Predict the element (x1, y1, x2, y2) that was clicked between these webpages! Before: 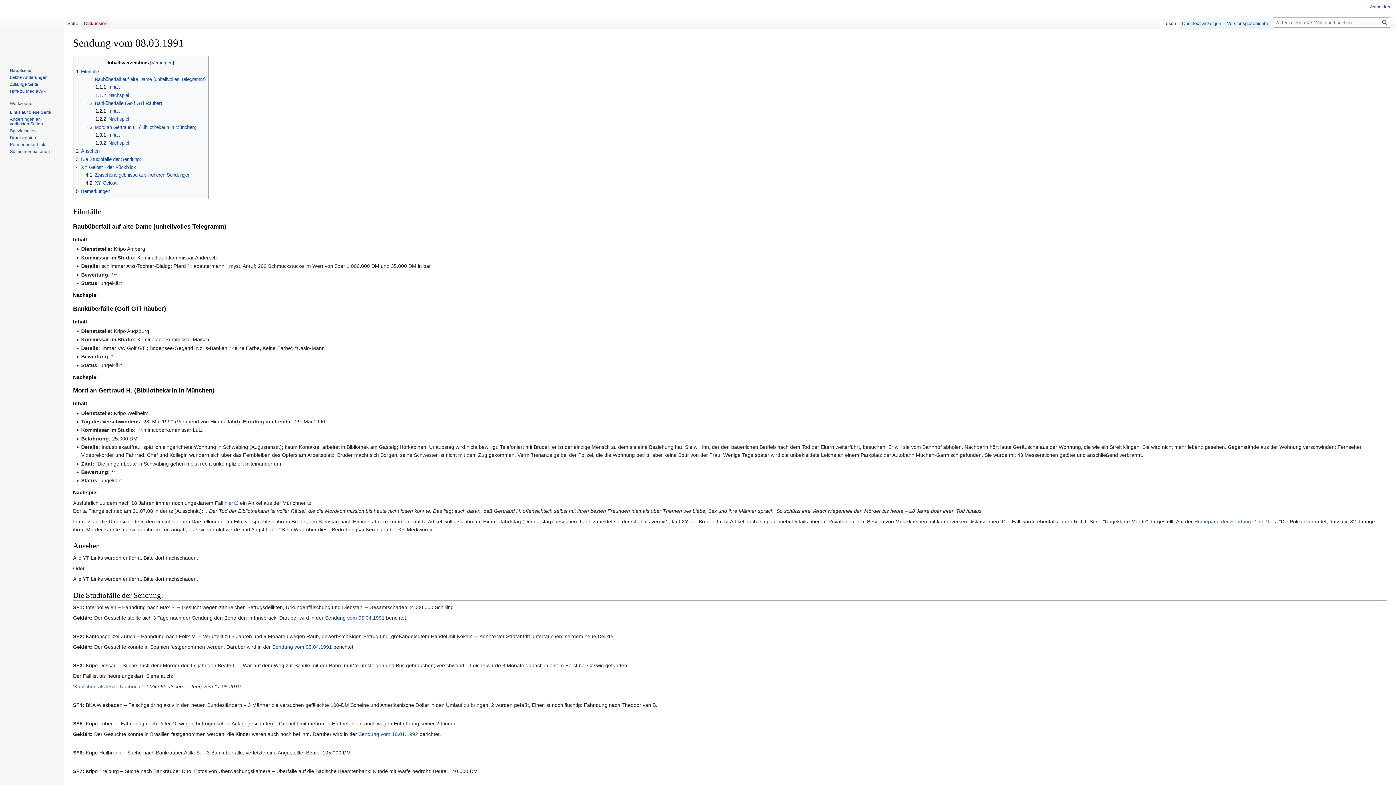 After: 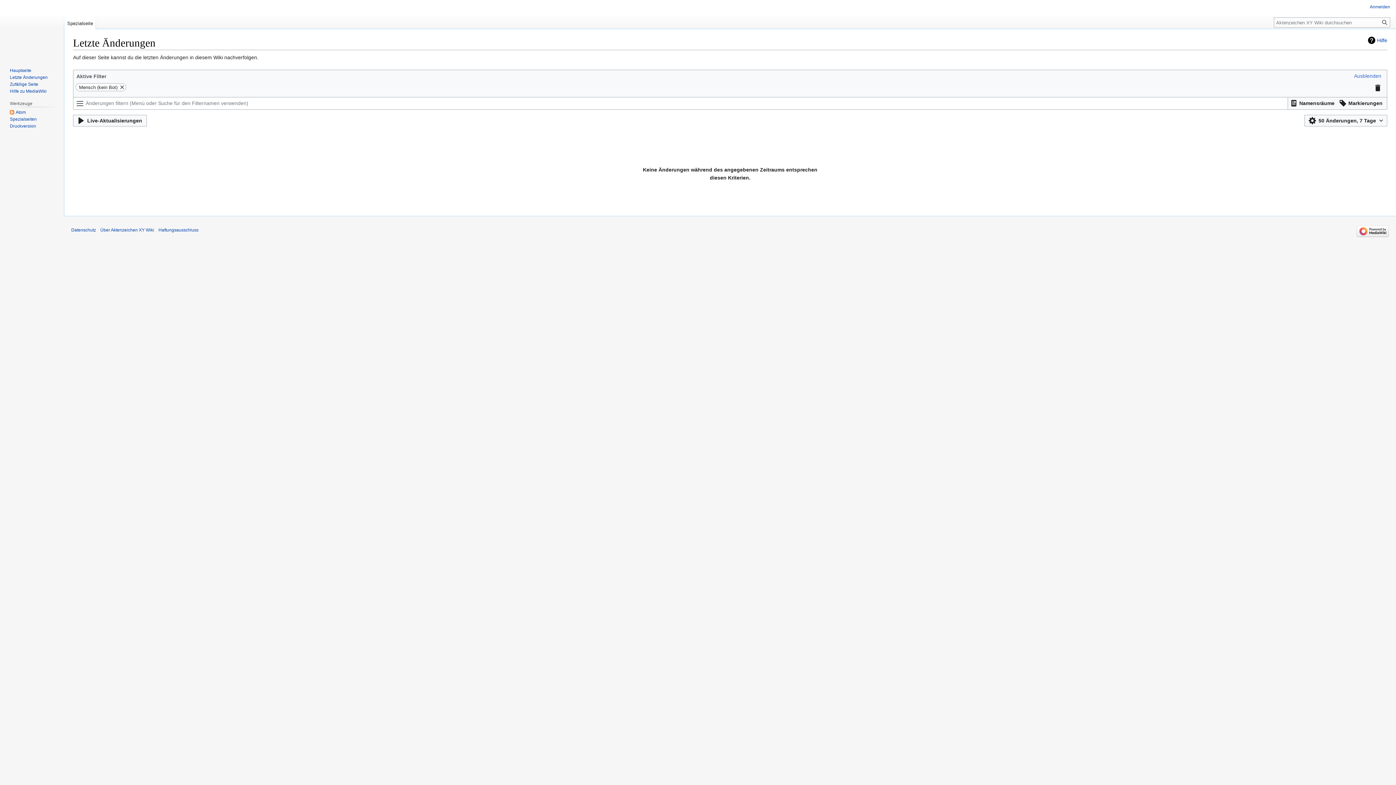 Action: label: Letzte Änderungen bbox: (9, 74, 47, 79)